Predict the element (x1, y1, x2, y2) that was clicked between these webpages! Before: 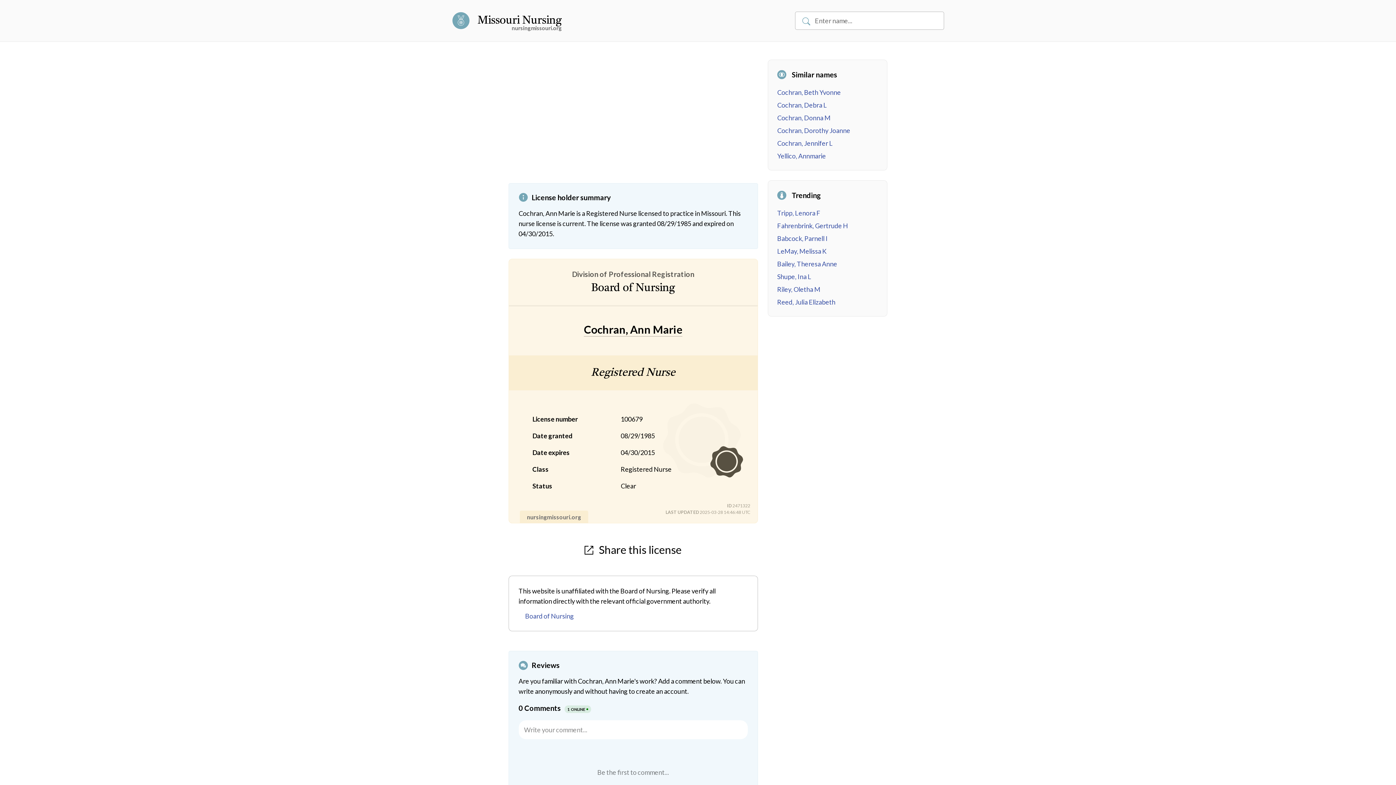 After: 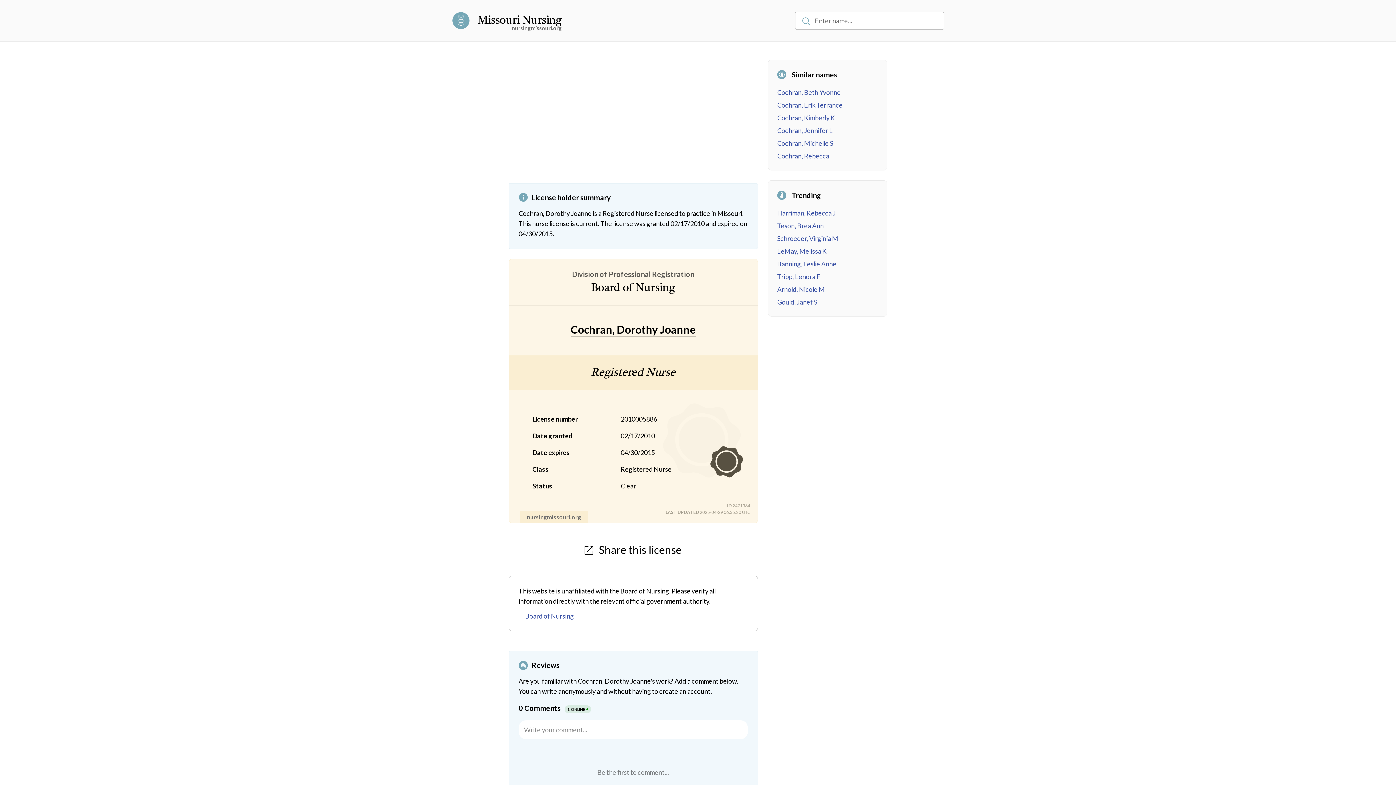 Action: label: Cochran, Dorothy Joanne bbox: (777, 126, 850, 134)